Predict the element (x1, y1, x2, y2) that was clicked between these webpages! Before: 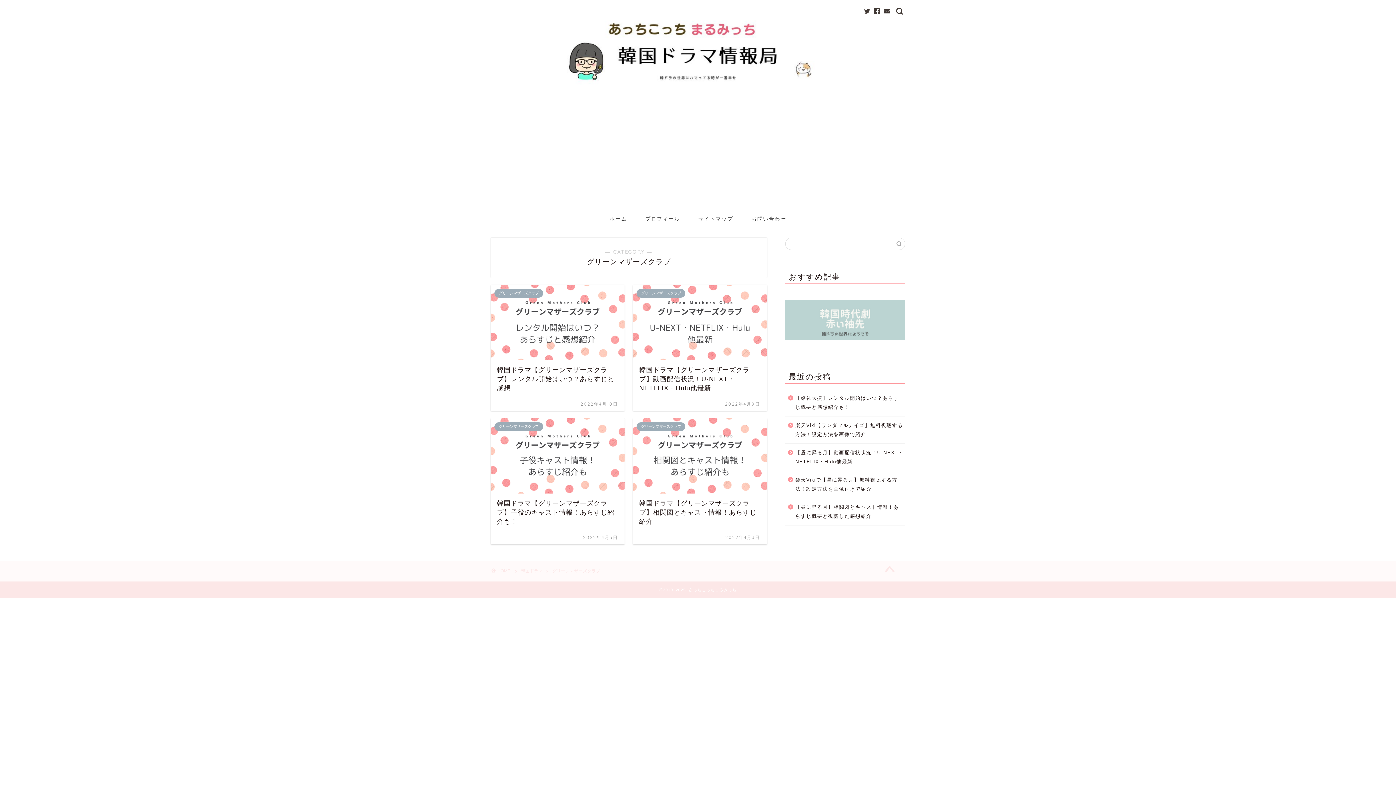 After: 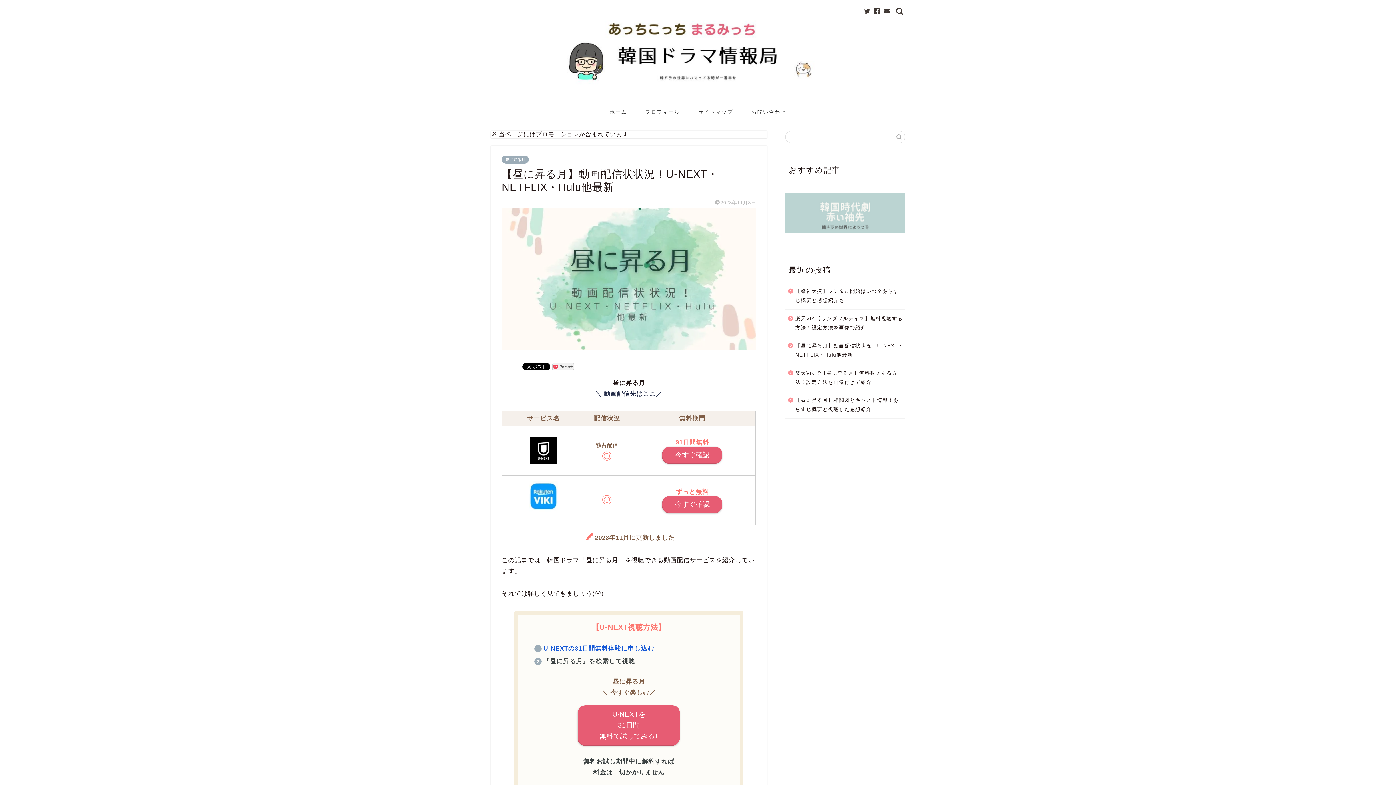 Action: bbox: (785, 444, 904, 471) label: 【昼に昇る月】動画配信状状況！U-NEXT・NETFLIX・Hulu他最新